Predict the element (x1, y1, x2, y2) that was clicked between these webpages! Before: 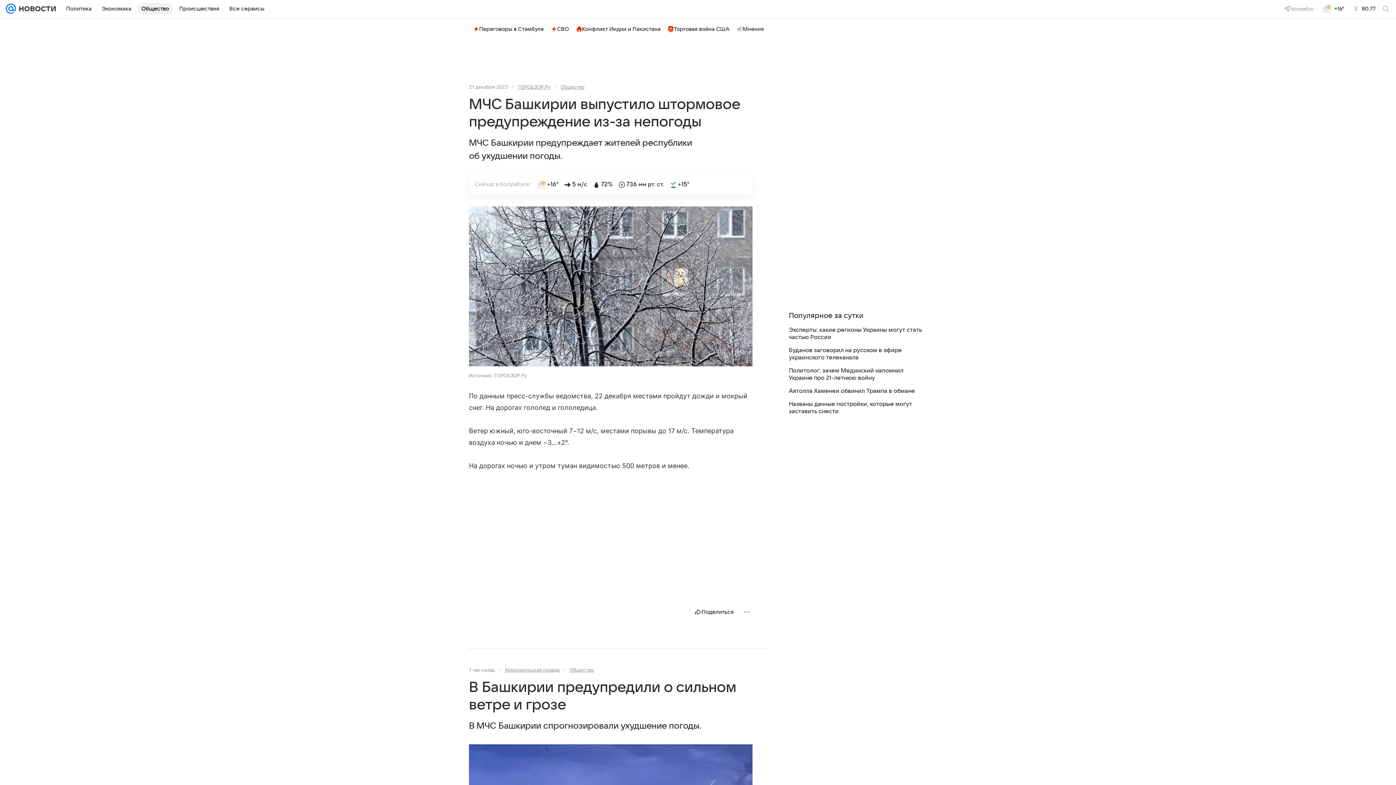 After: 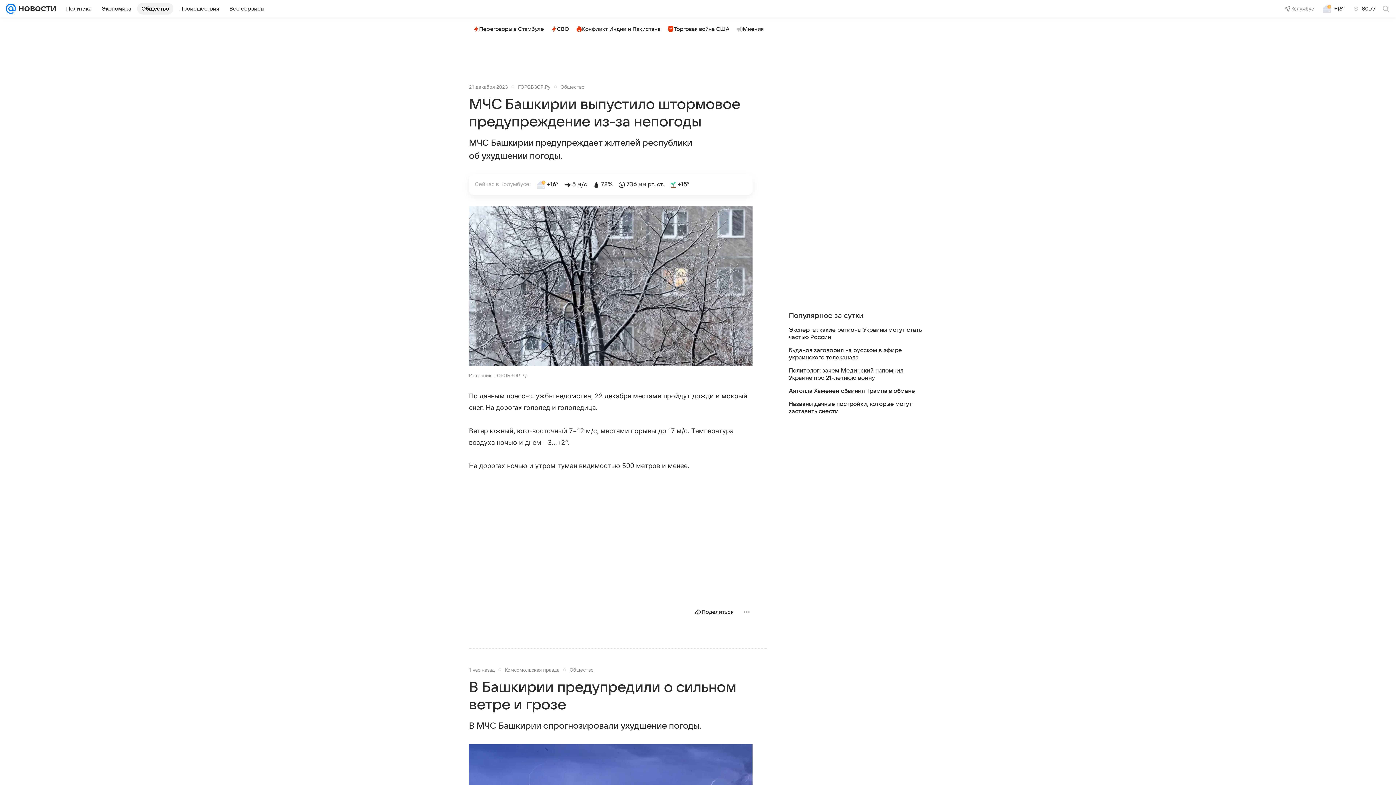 Action: bbox: (469, 174, 752, 194) label: Сейчас в Колумбусе: +16° 5 м/с 72% 736 мм рт. ст. +15°